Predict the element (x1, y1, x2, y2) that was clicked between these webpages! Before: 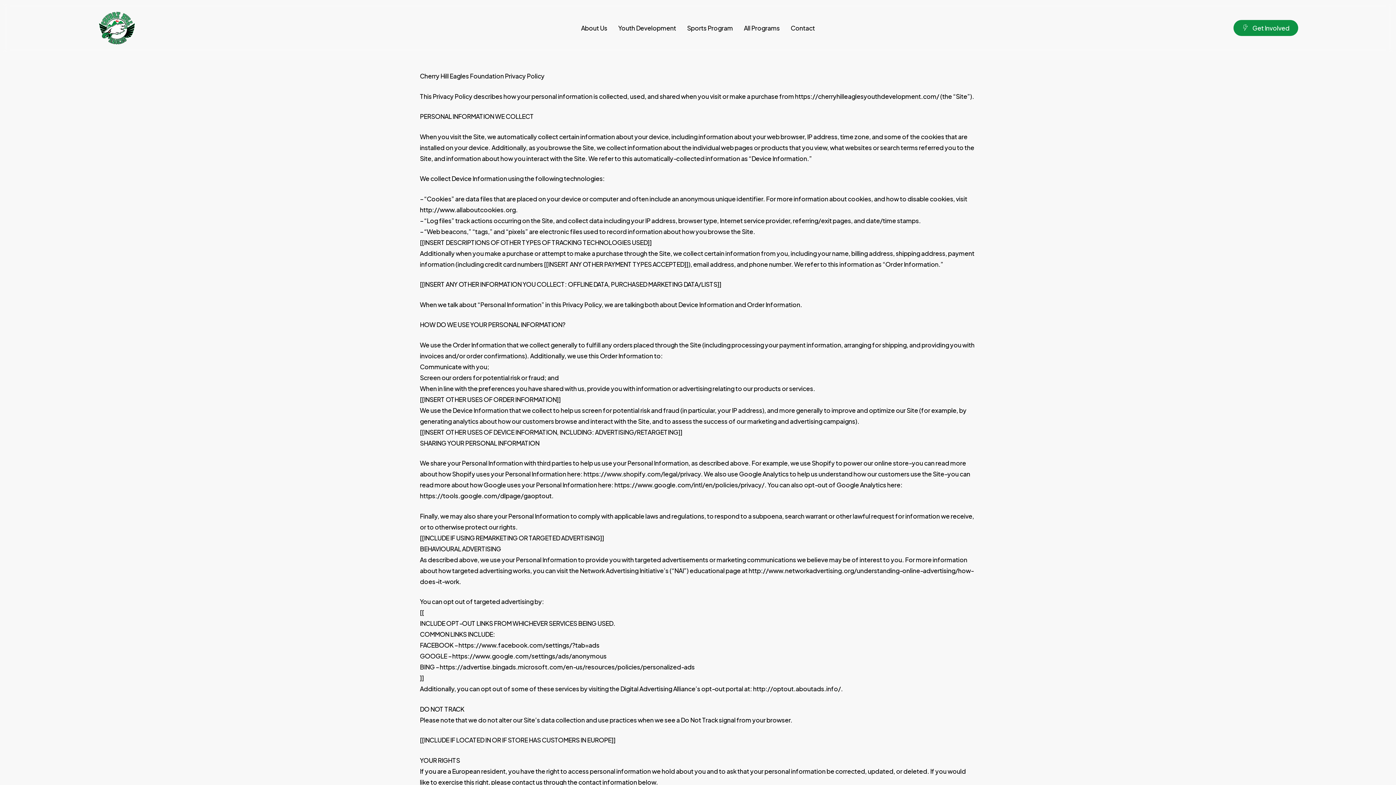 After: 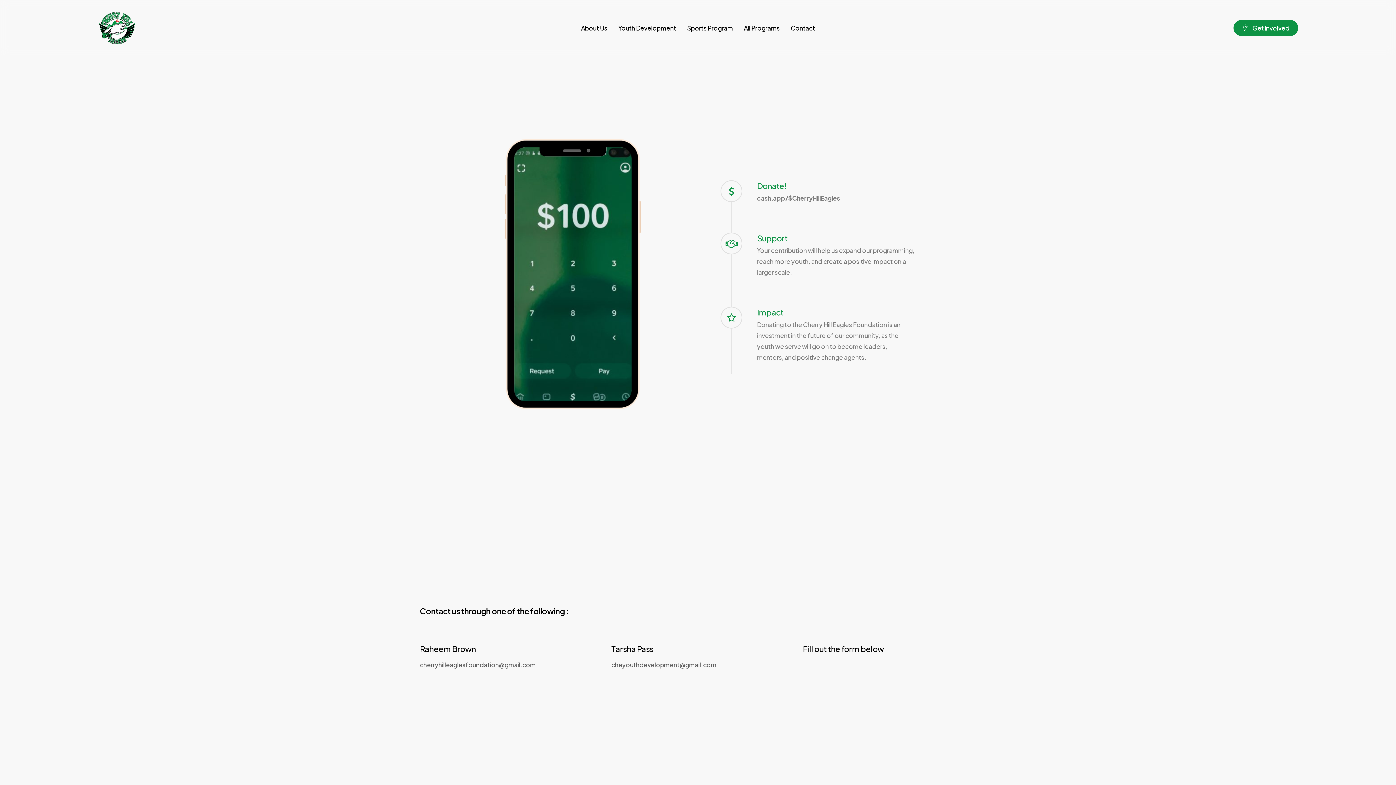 Action: bbox: (790, 24, 815, 31) label: Contact